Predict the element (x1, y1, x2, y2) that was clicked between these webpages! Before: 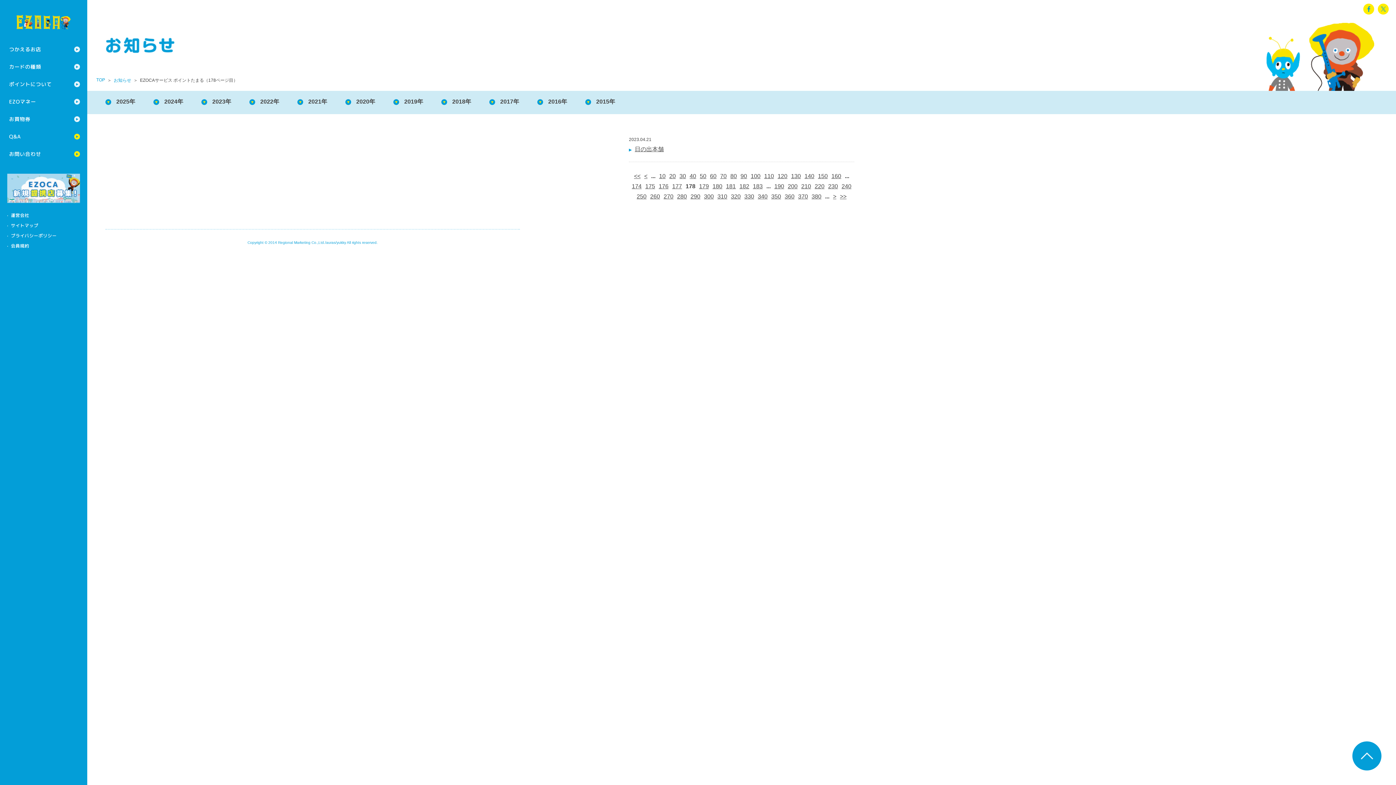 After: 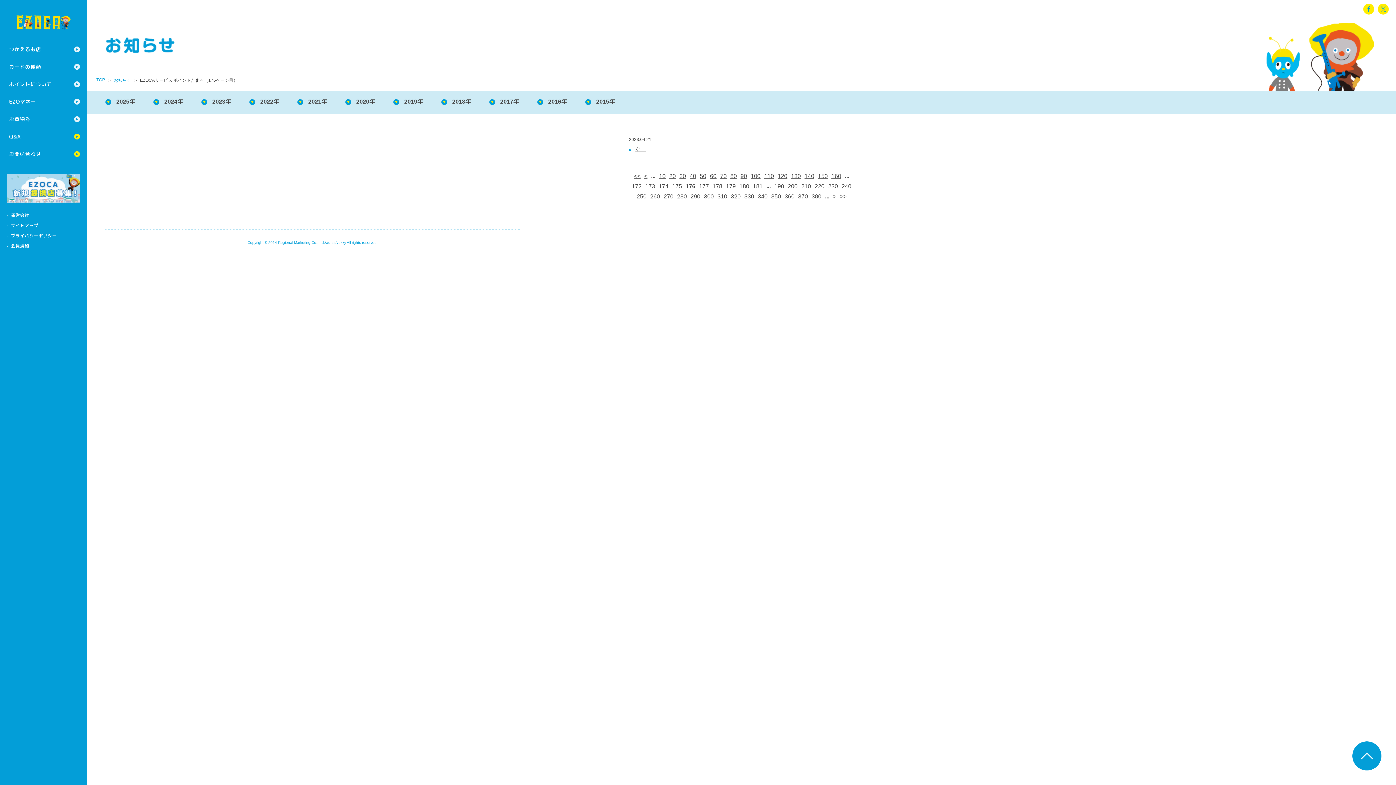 Action: label: 176 bbox: (658, 183, 668, 189)